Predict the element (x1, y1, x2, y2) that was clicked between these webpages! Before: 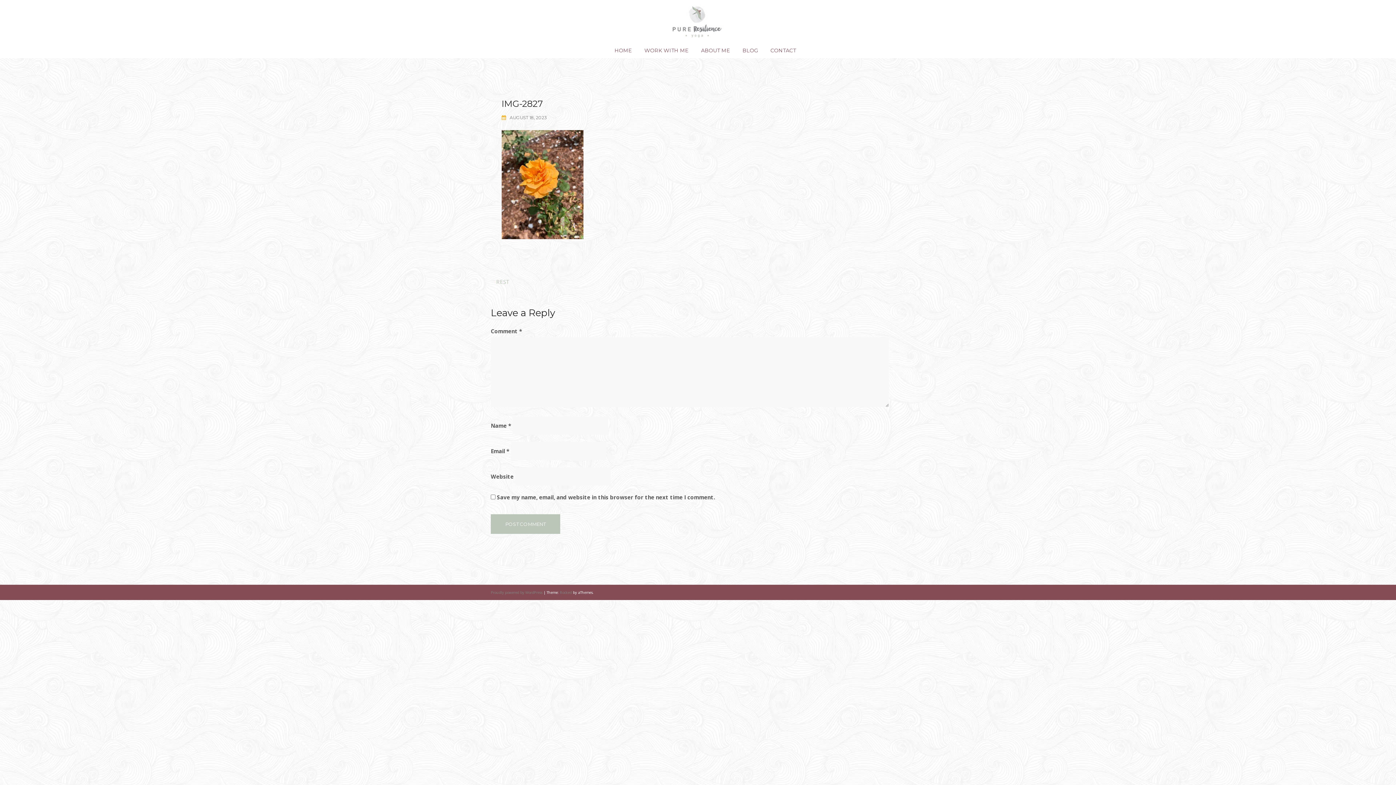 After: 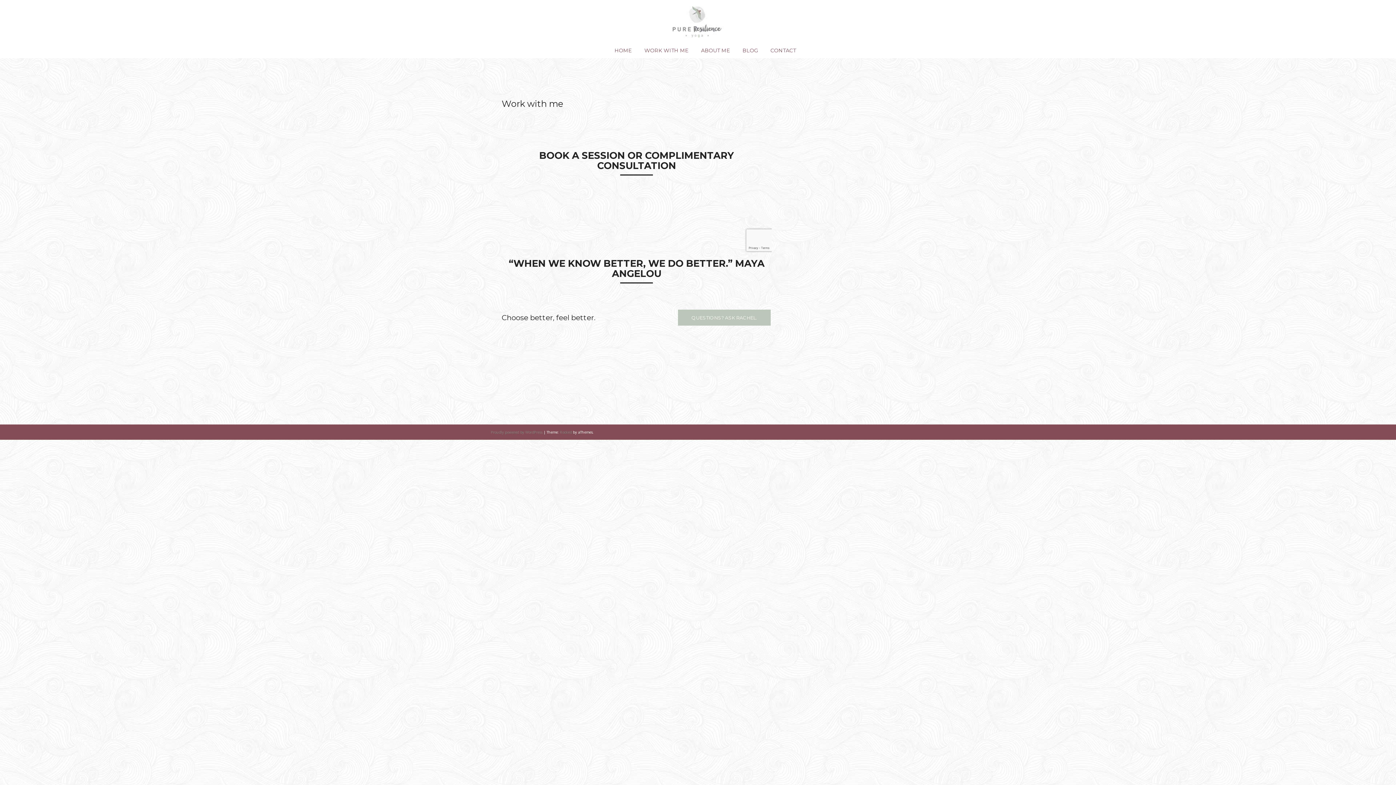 Action: bbox: (639, 42, 694, 58) label: WORK WITH ME